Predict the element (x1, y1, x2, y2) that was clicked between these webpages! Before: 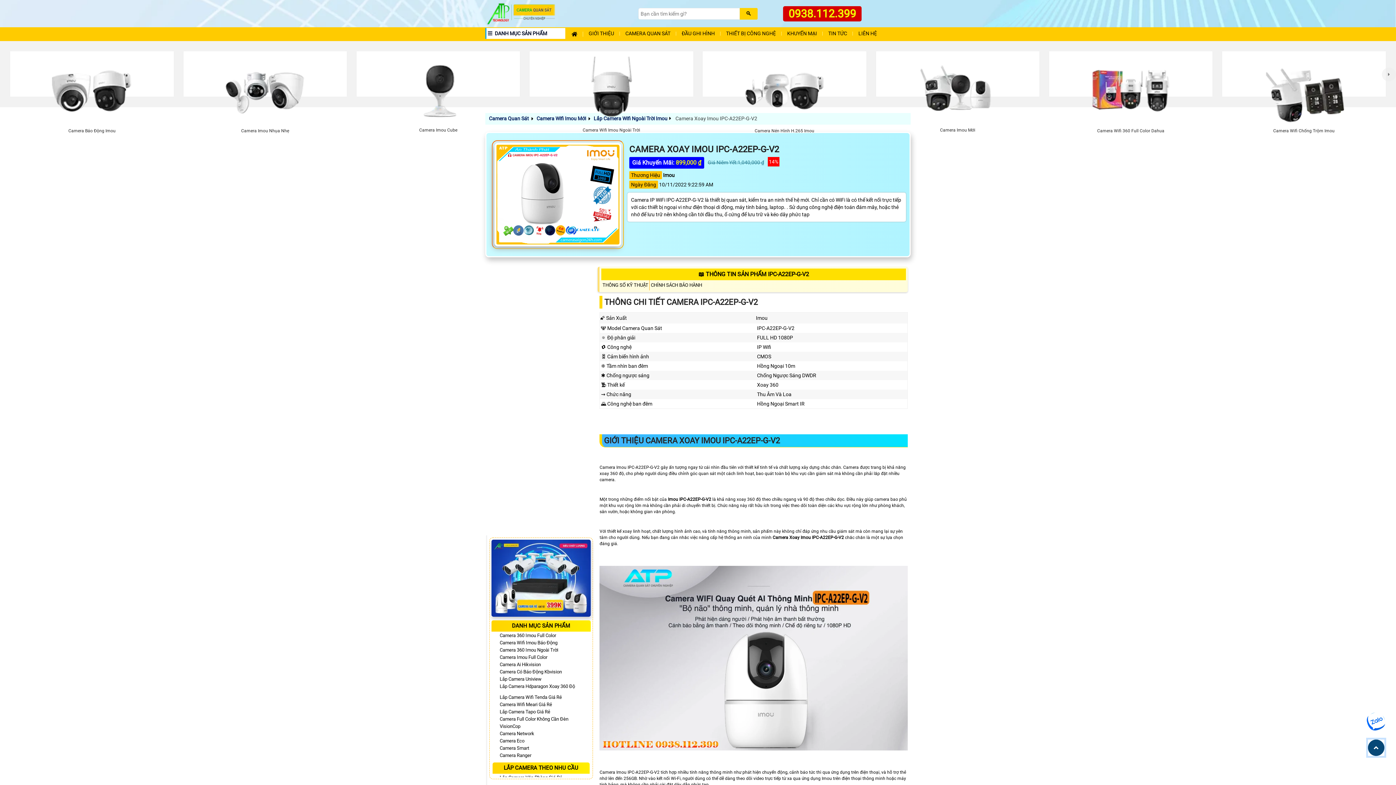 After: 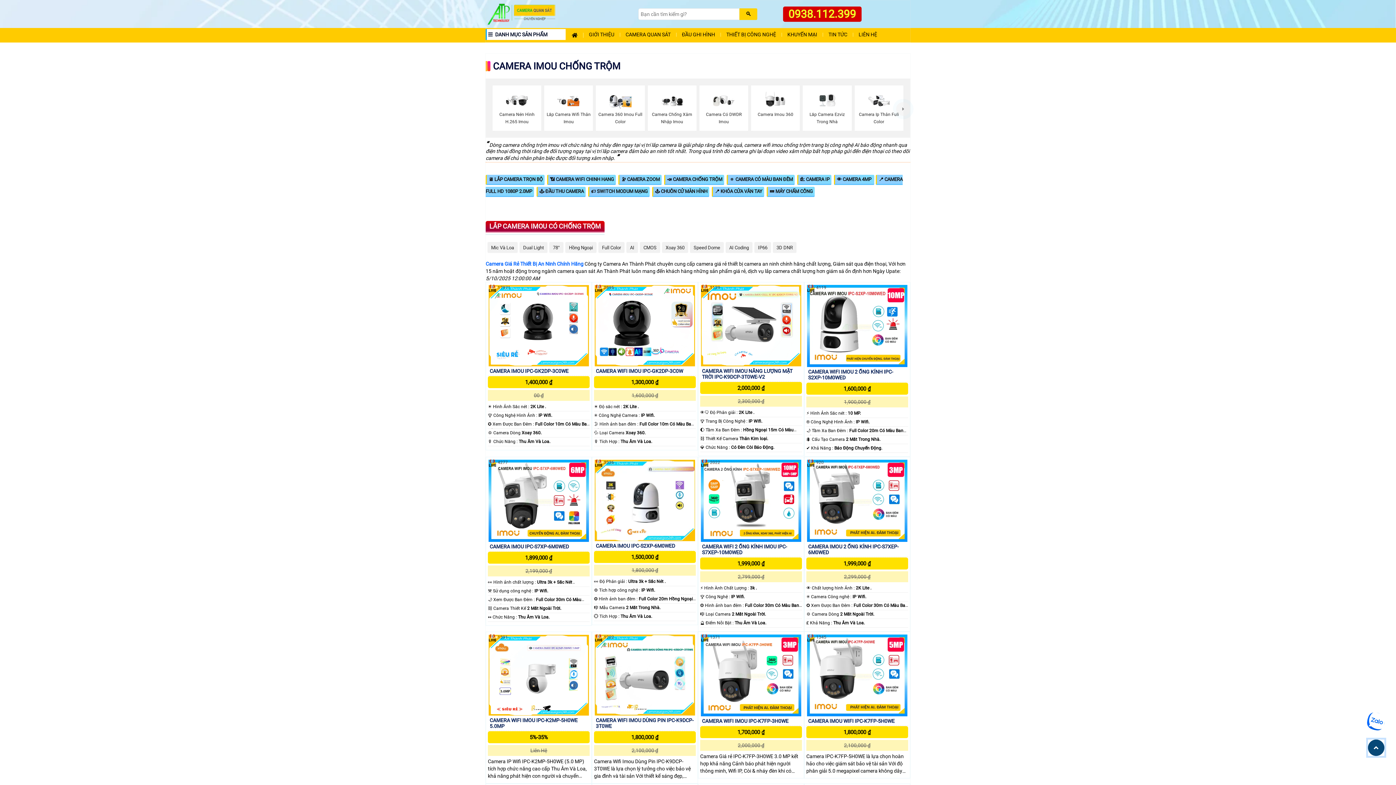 Action: bbox: (720, 31, 781, 35) label: THIẾT BỊ CÔNG NGHỆ